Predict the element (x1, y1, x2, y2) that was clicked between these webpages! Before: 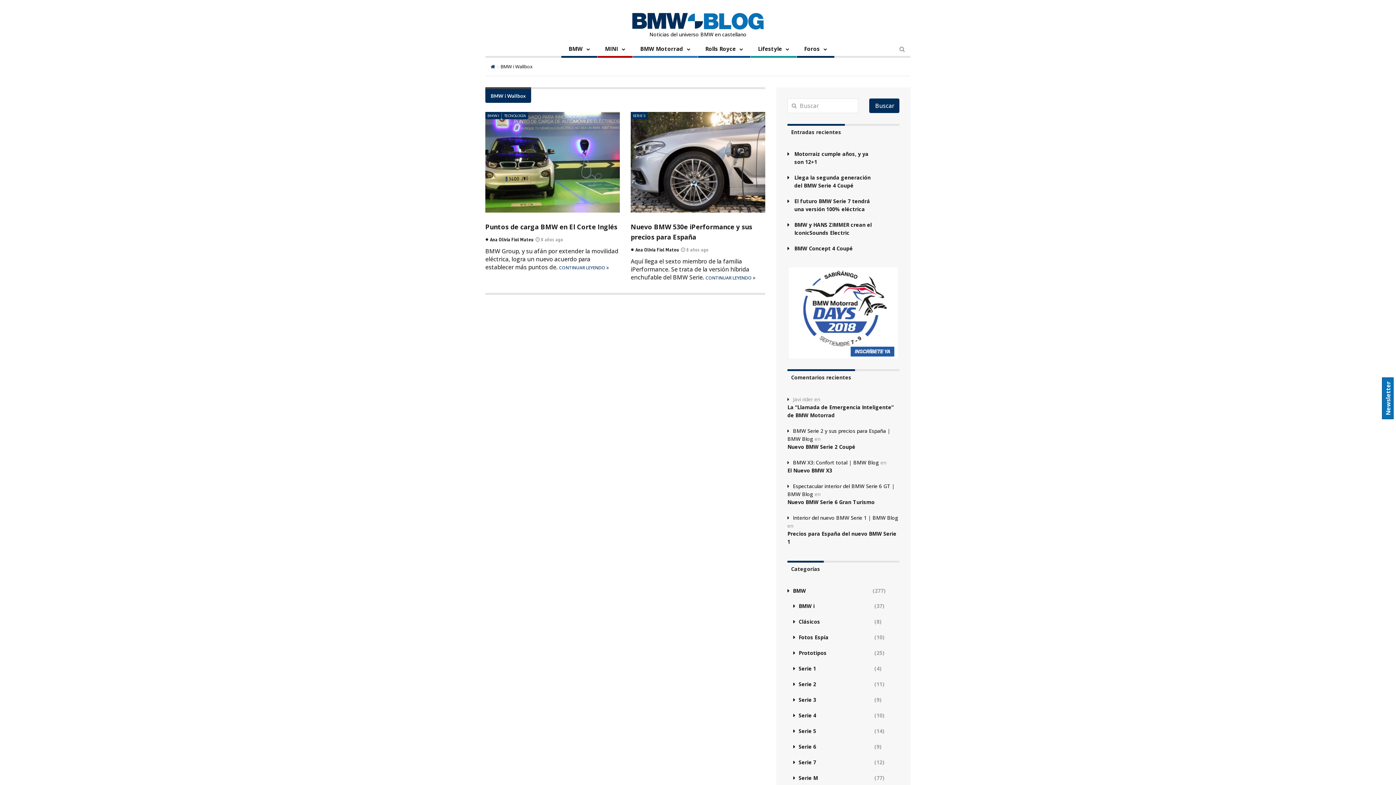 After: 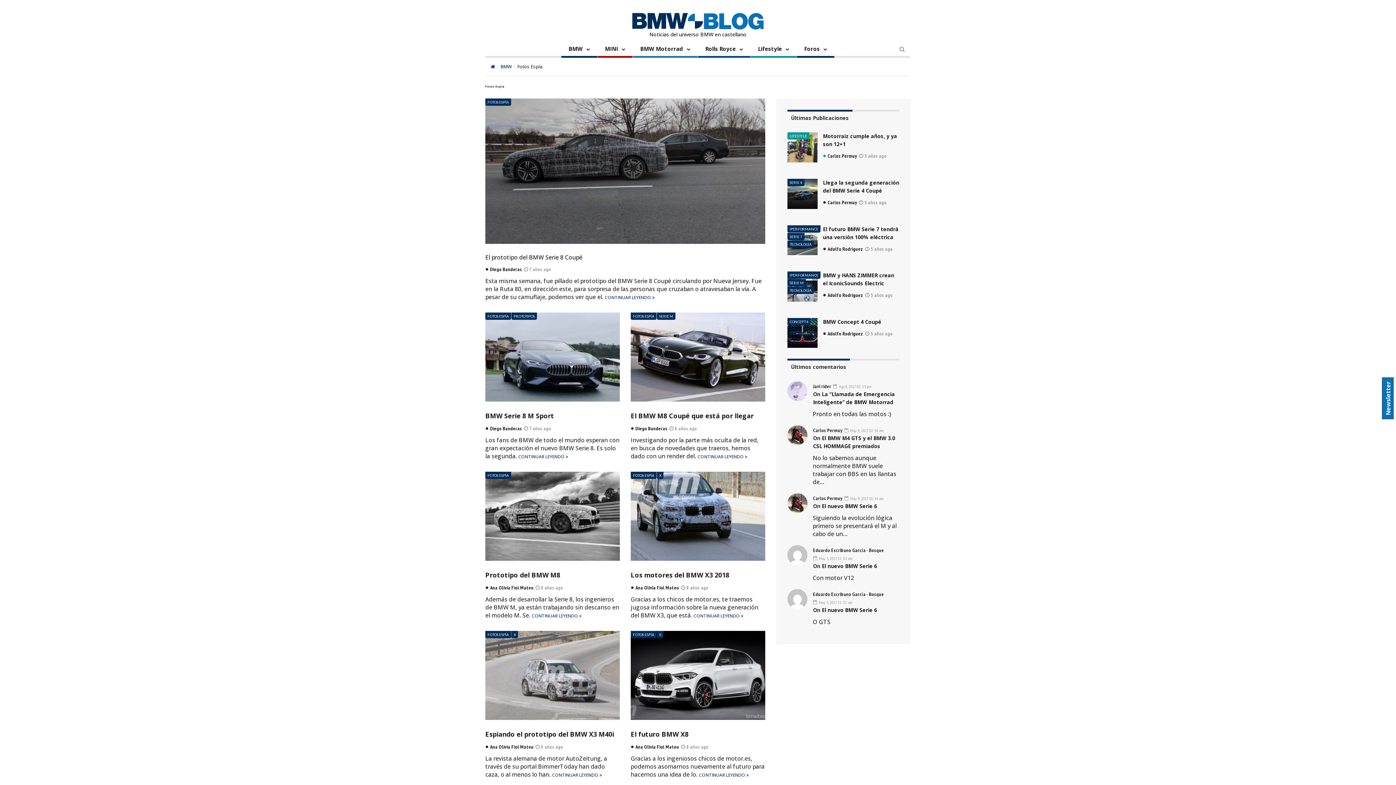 Action: label: Fotos Espía bbox: (798, 630, 873, 645)